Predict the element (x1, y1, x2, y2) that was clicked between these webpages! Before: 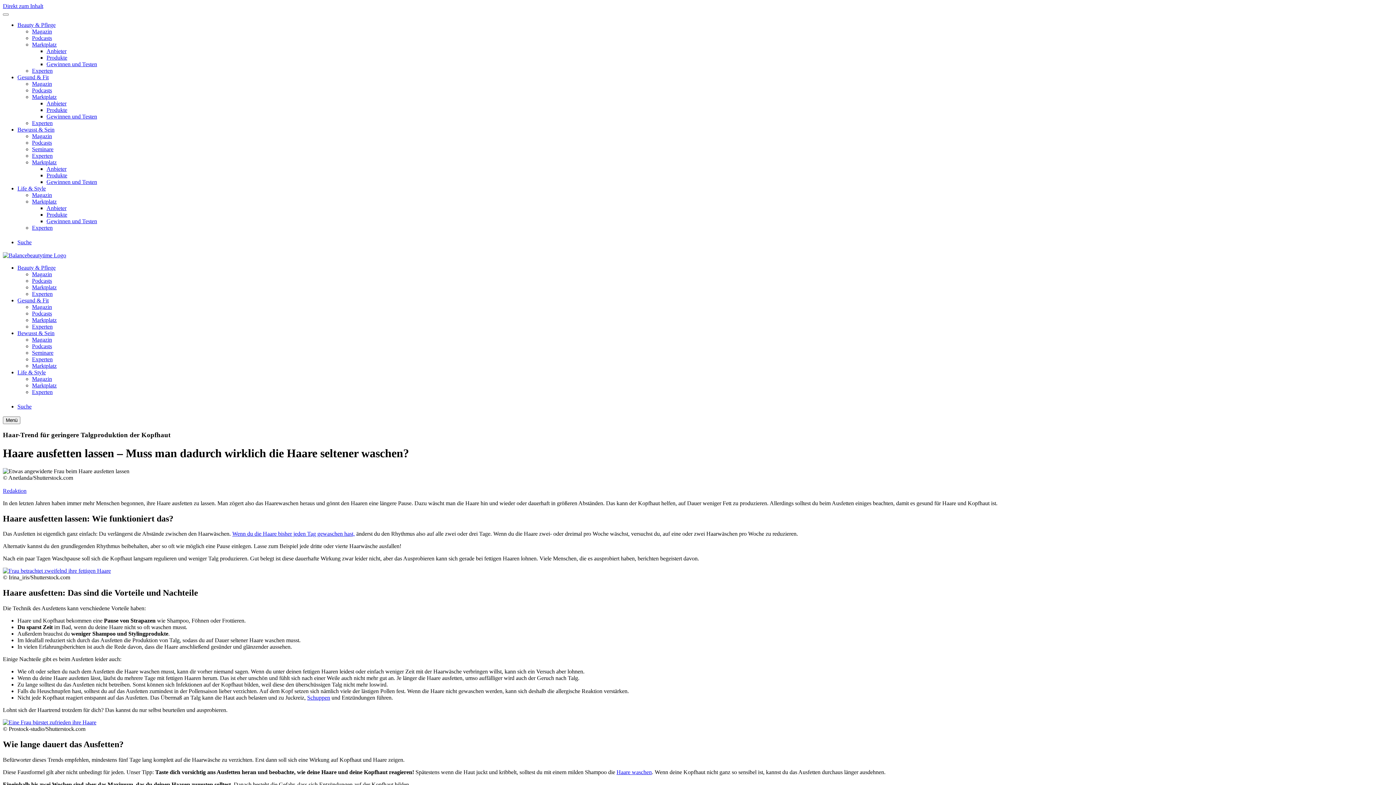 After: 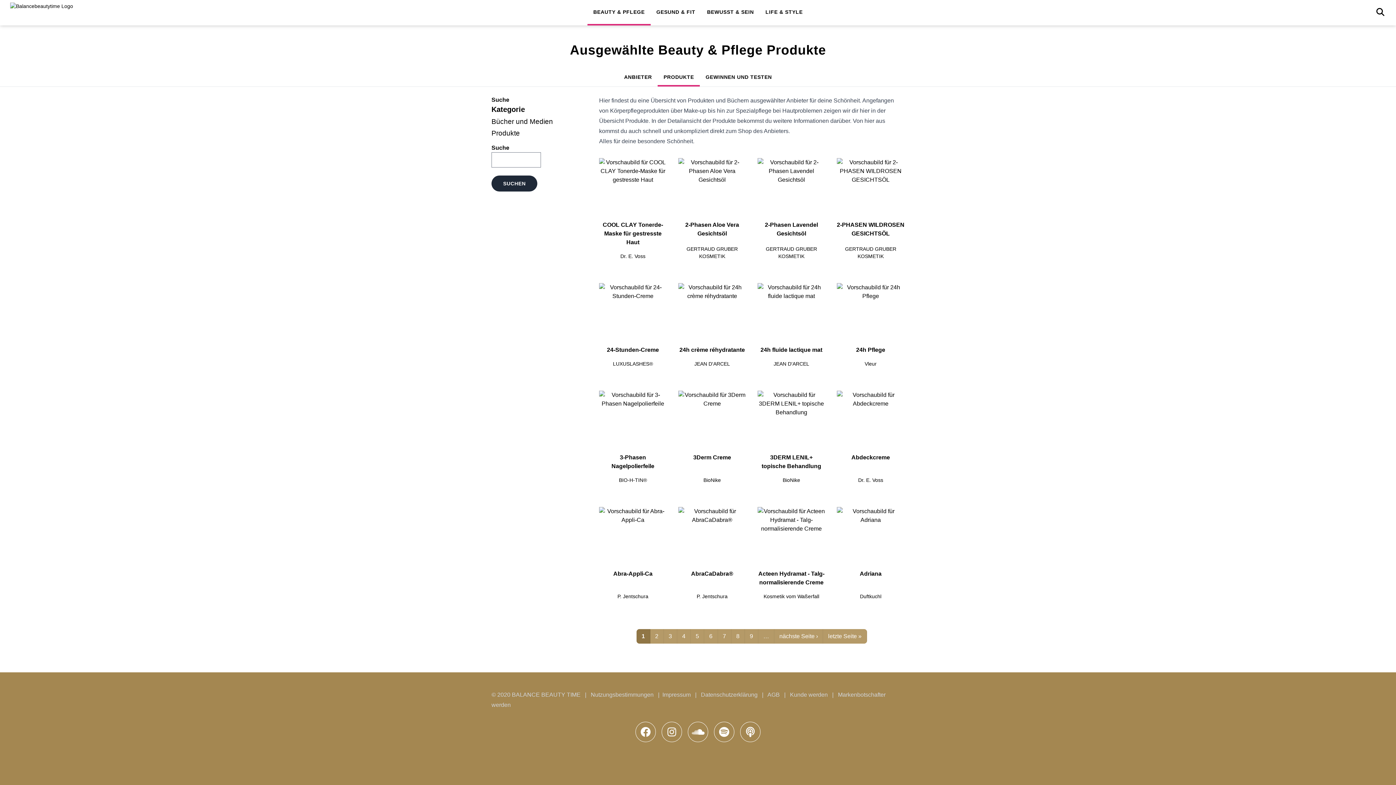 Action: bbox: (46, 54, 67, 60) label: Produkte